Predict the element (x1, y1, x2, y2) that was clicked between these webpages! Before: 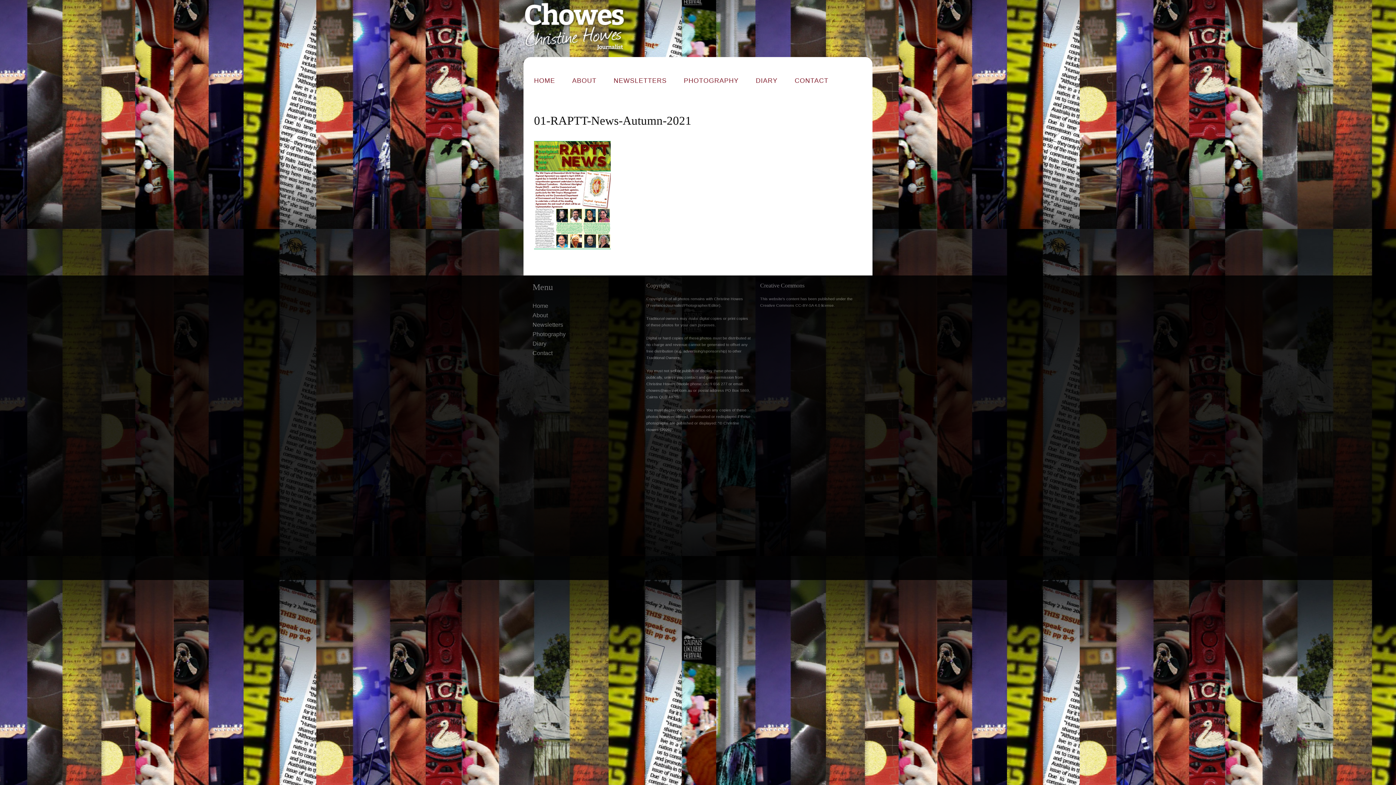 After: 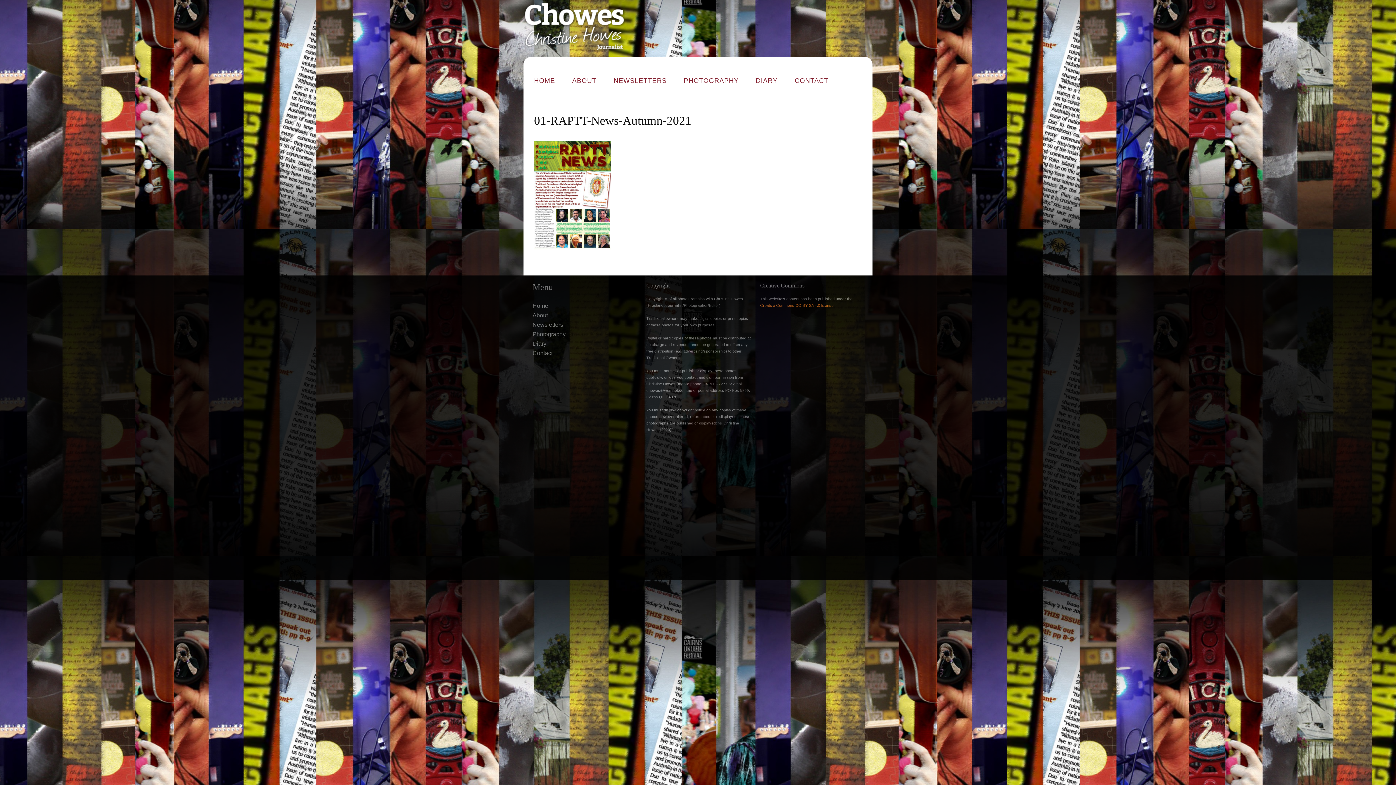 Action: bbox: (760, 303, 833, 307) label: Creative Commons CC-BY-SA 4.0 license